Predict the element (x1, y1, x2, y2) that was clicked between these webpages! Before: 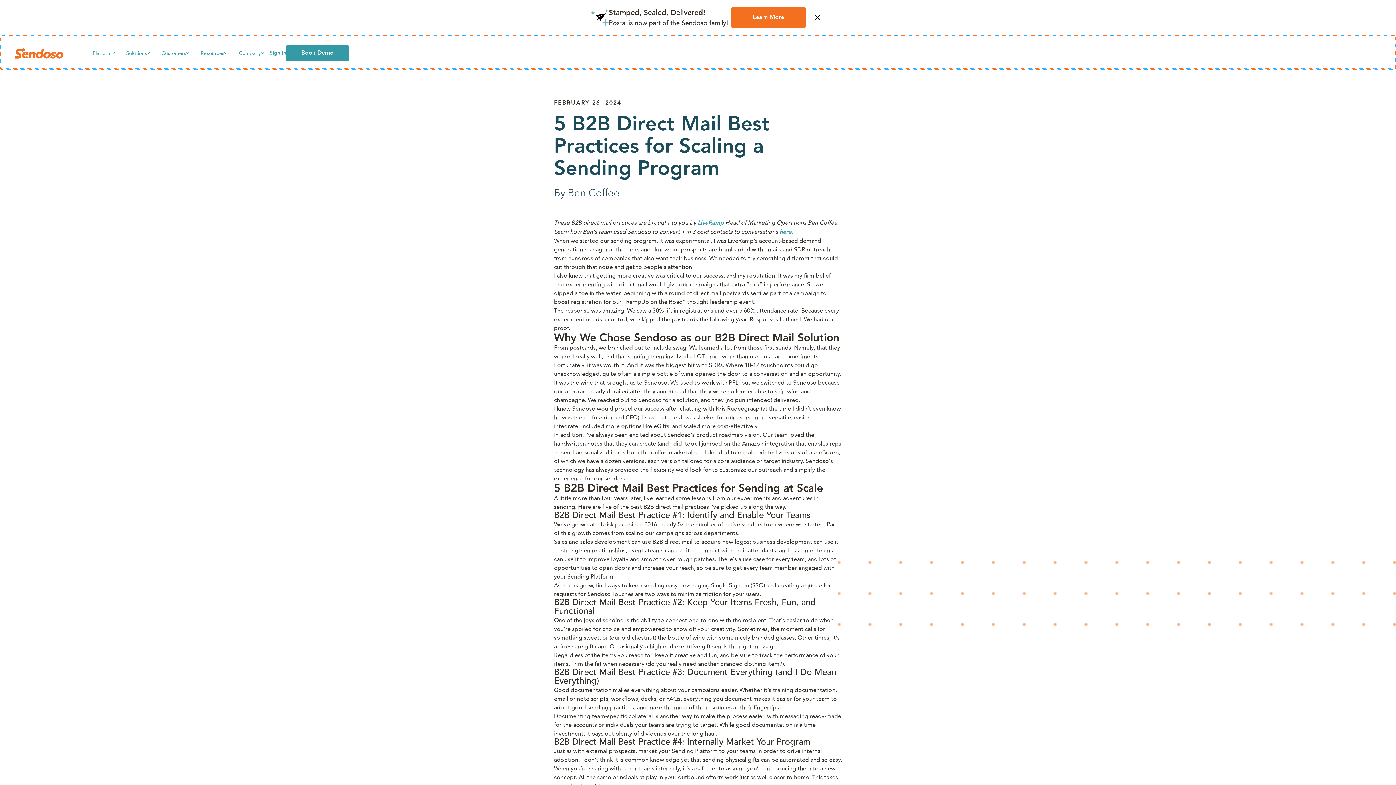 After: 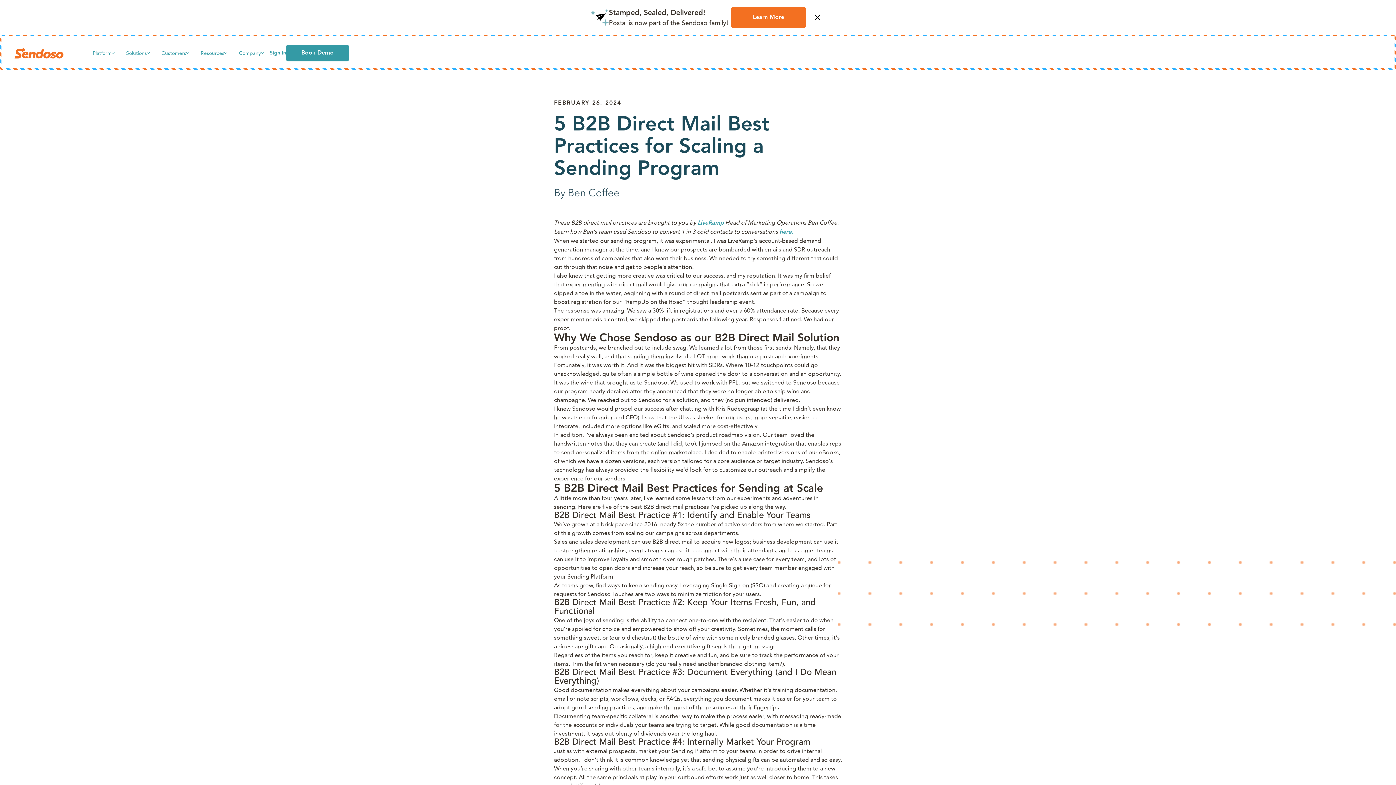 Action: bbox: (812, 11, 823, 23)